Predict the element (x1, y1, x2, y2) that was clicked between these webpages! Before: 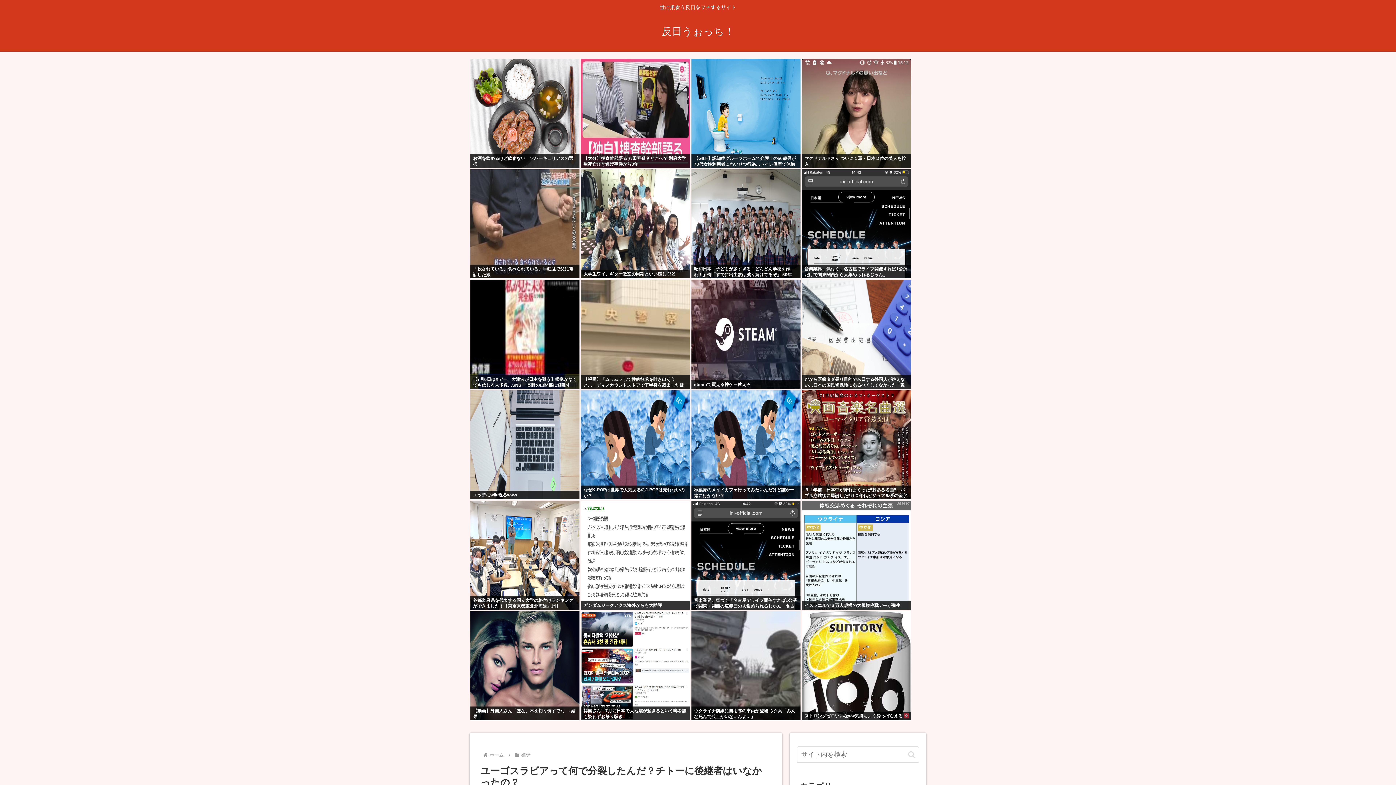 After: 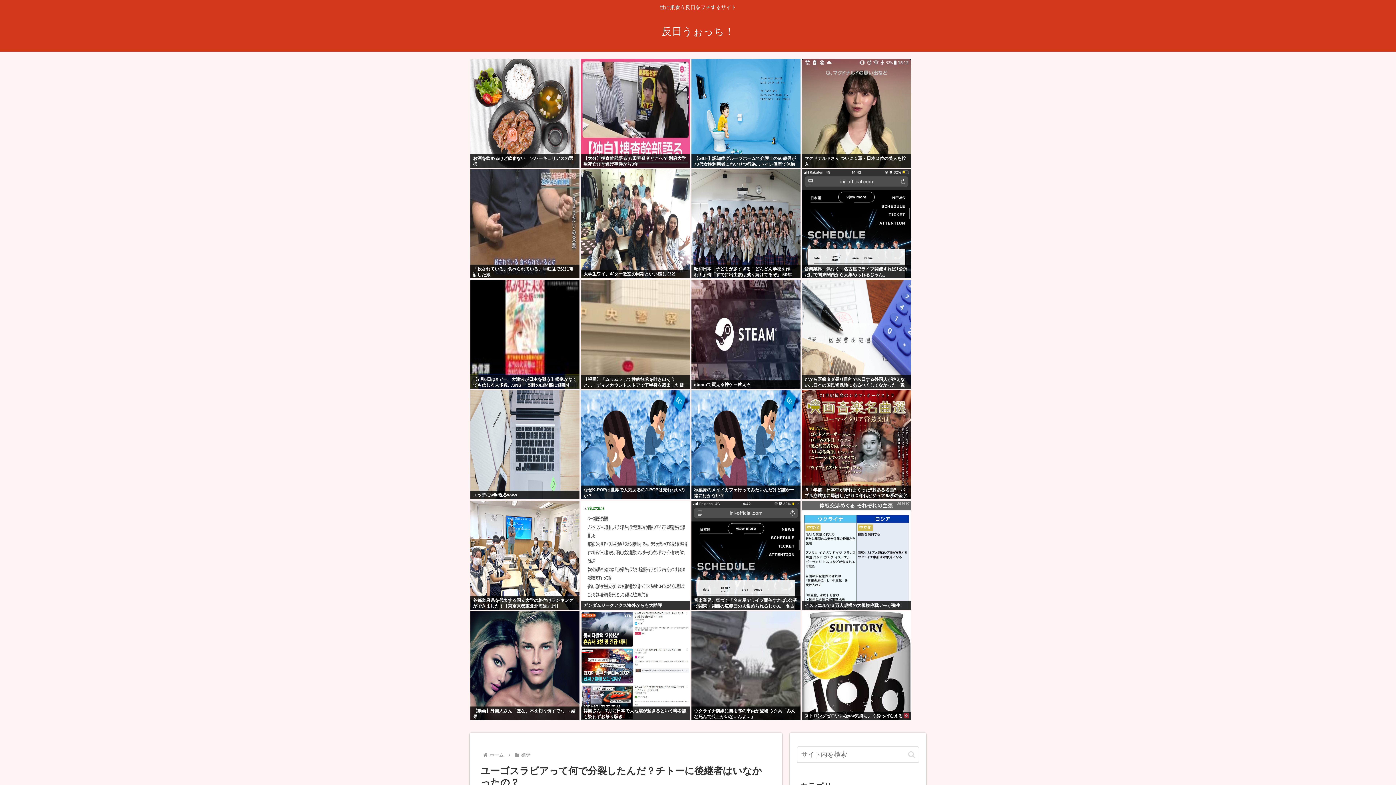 Action: bbox: (802, 711, 911, 720) label: ストロングゼロいいなww気持ちよく酔っぱらえる